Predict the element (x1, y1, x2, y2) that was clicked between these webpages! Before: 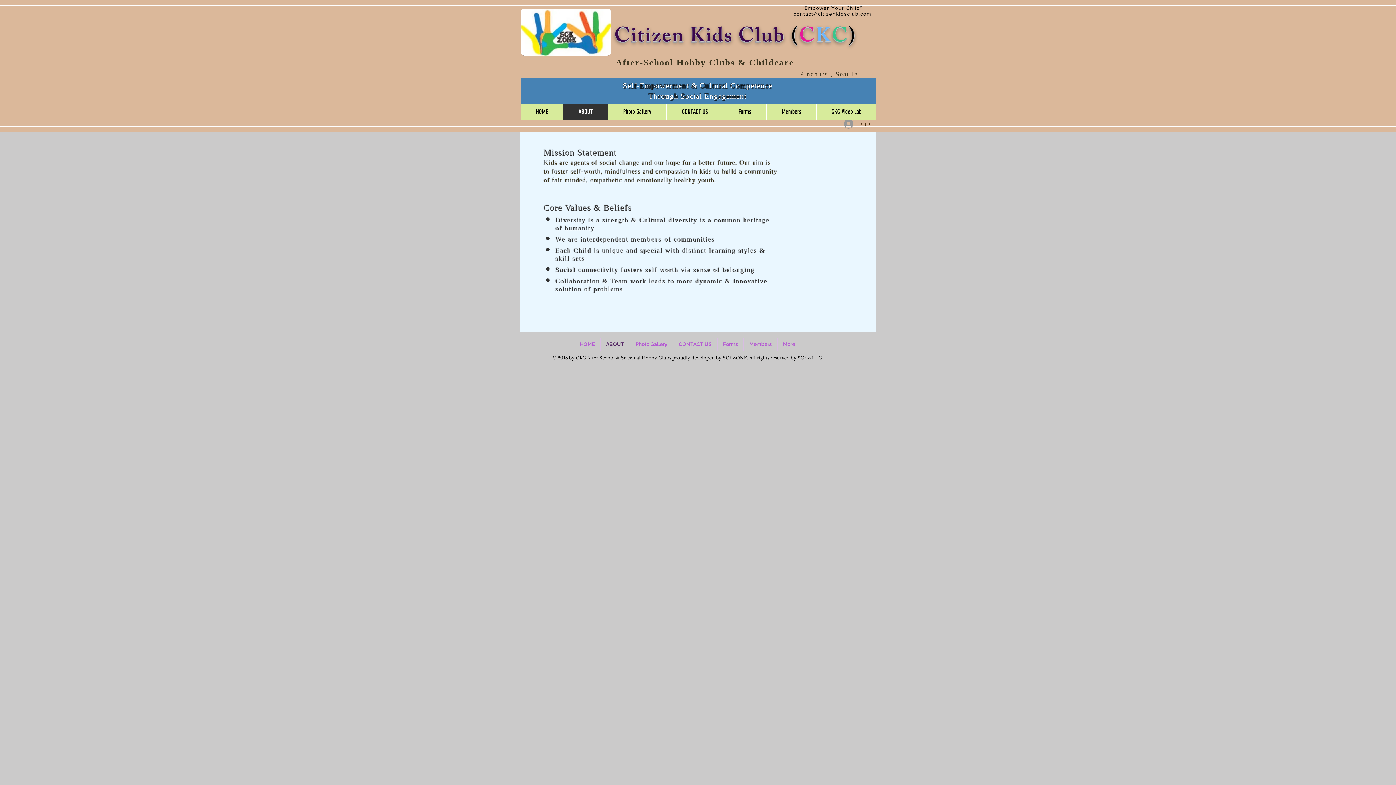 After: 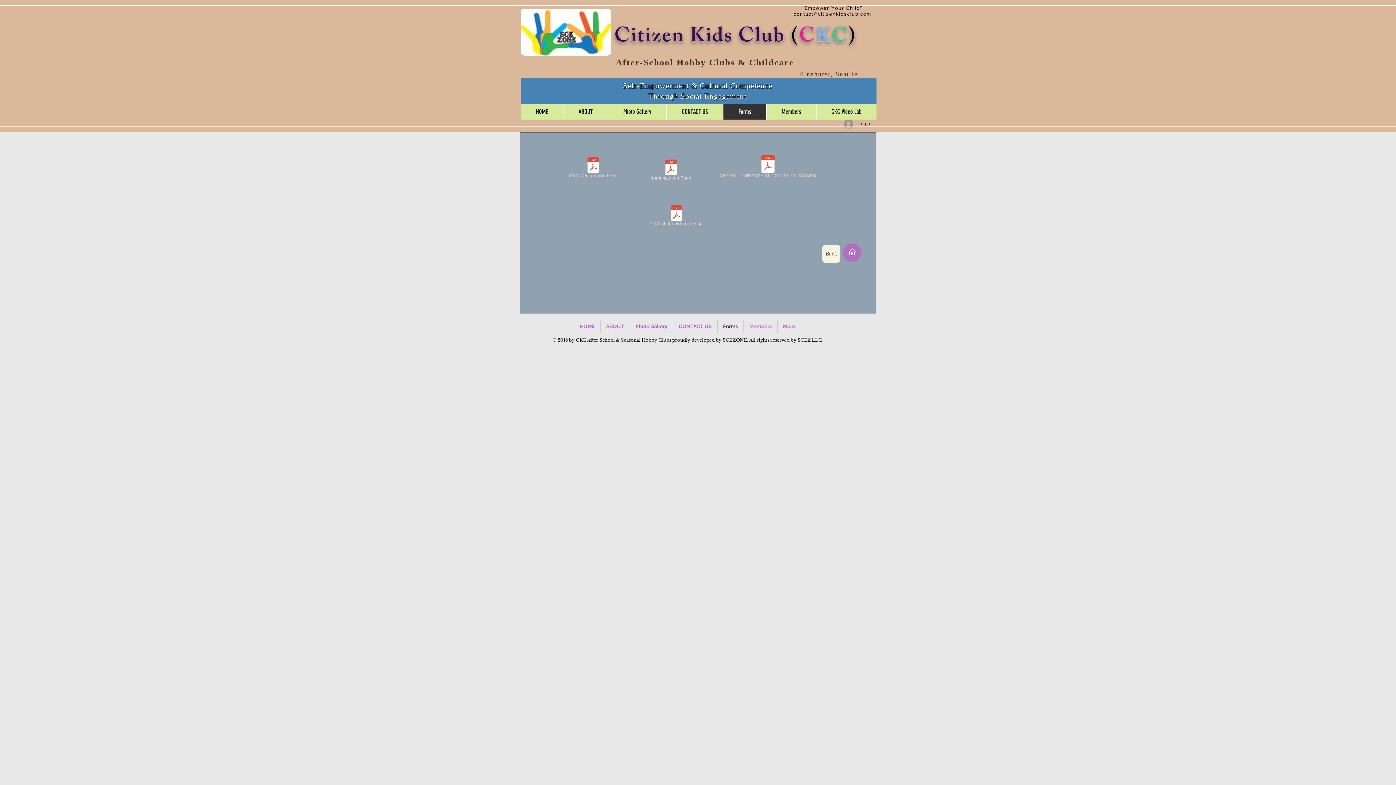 Action: label: Forms bbox: (717, 338, 743, 350)